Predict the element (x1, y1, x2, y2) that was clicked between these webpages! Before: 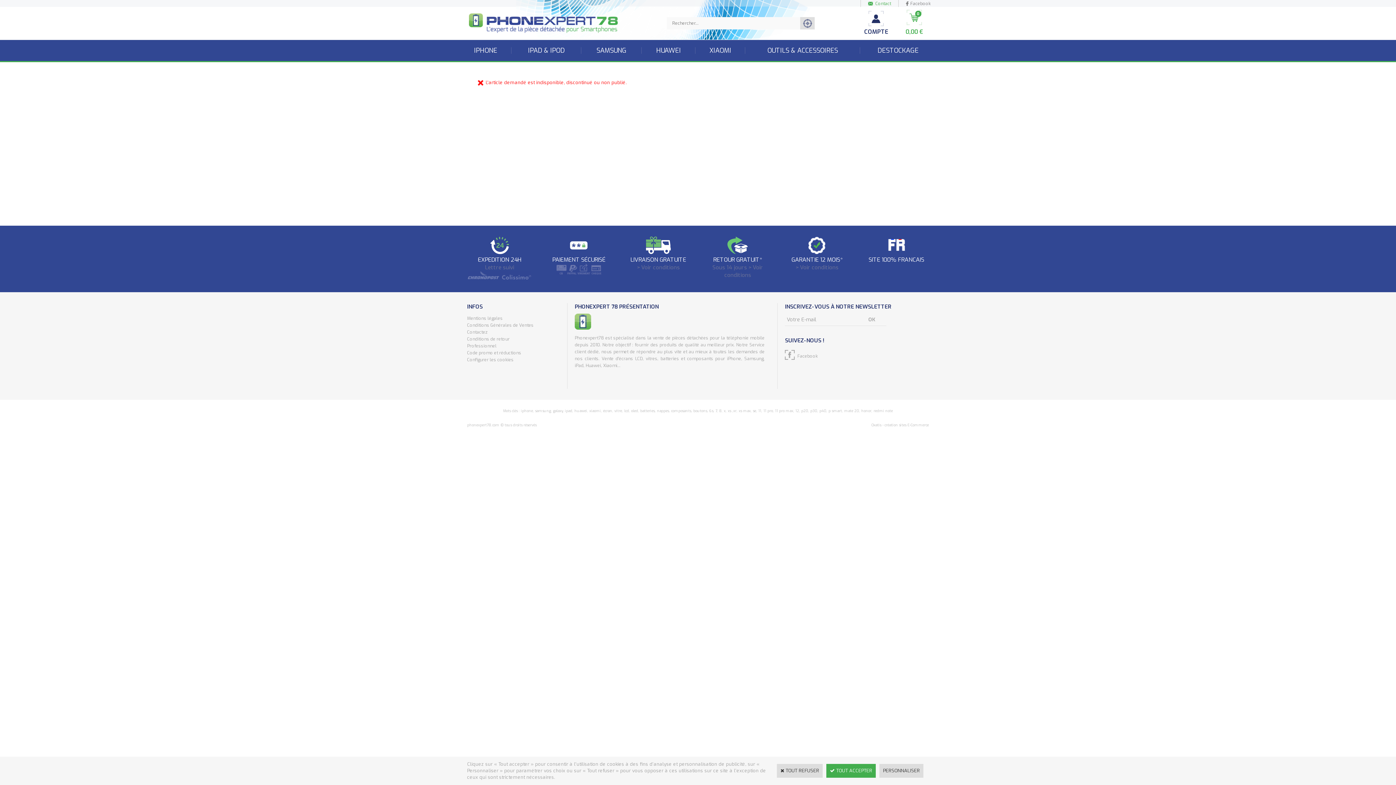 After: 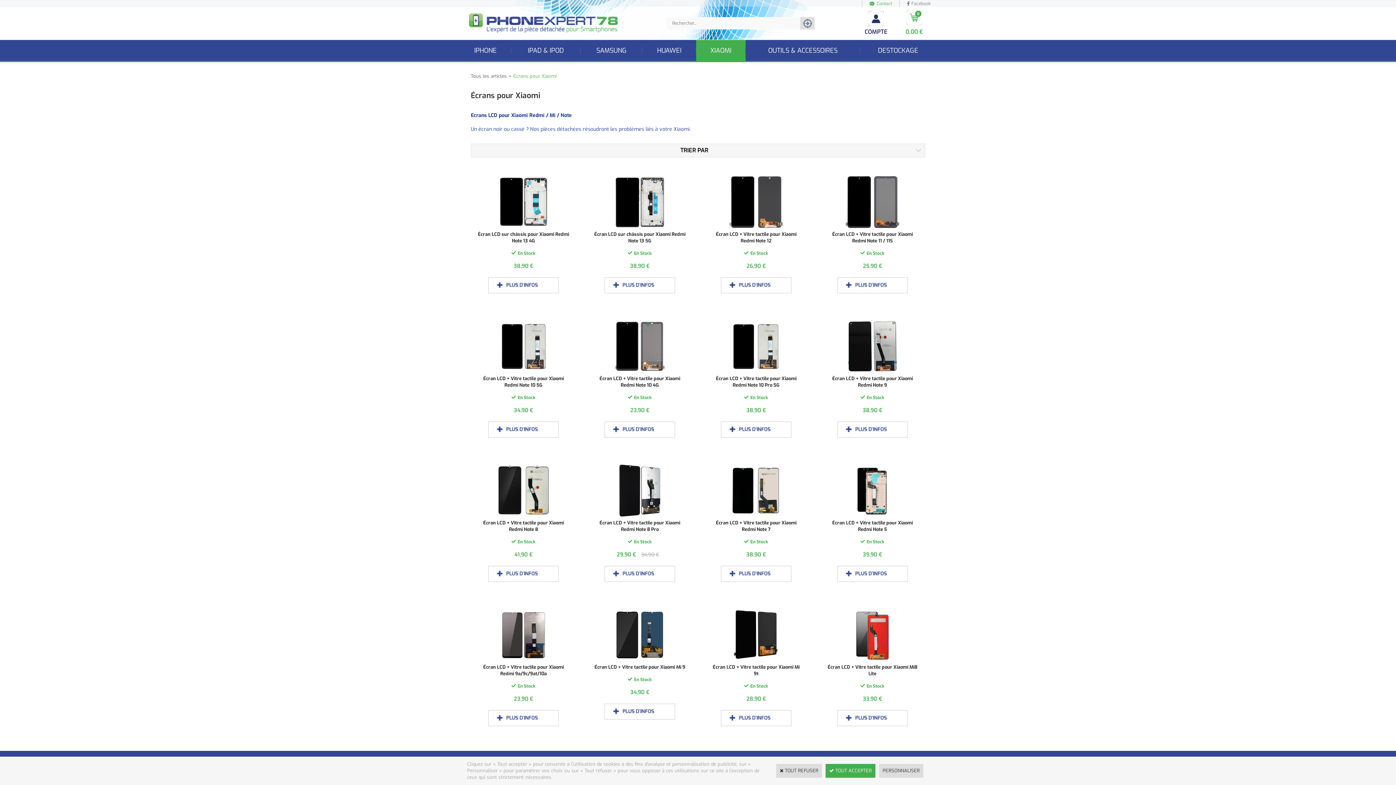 Action: bbox: (695, 40, 745, 61) label: XIAOMI